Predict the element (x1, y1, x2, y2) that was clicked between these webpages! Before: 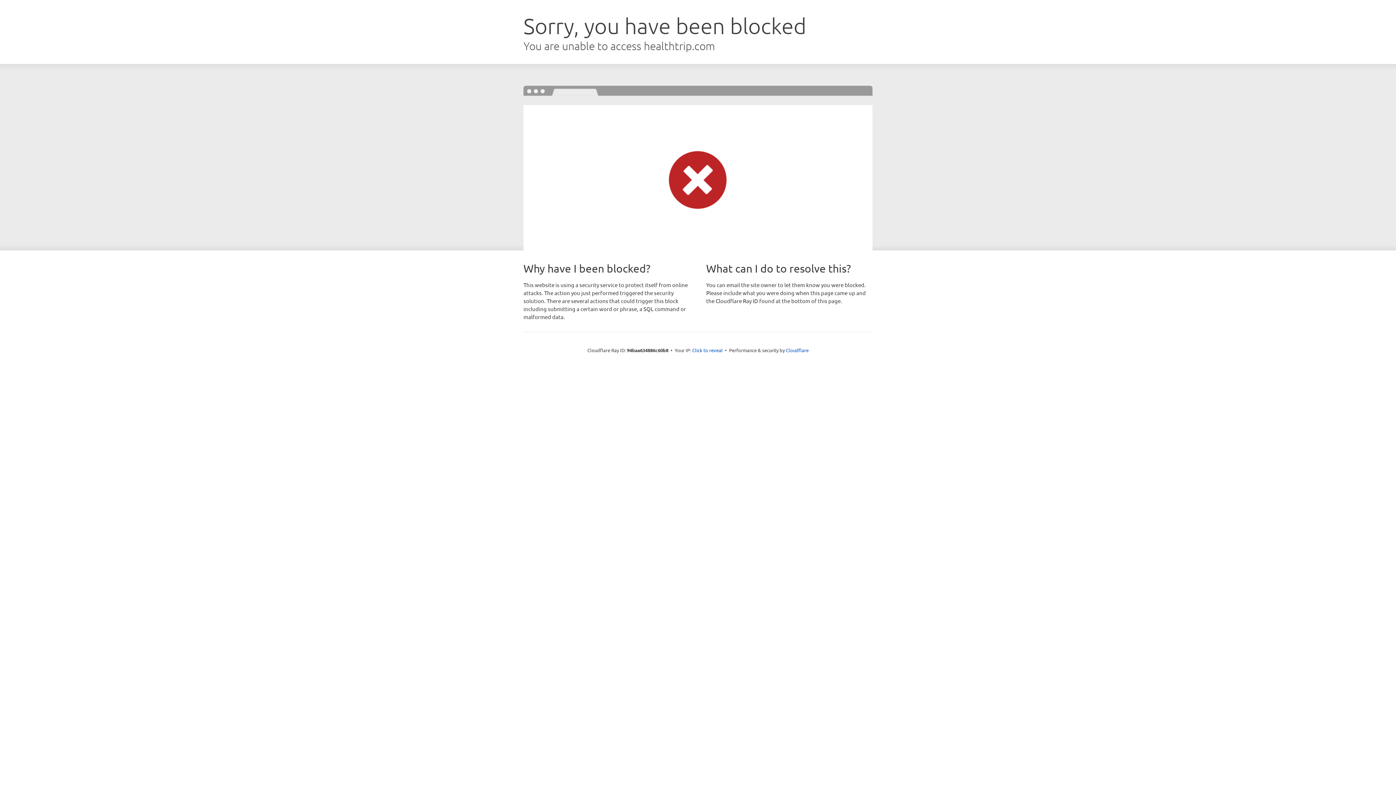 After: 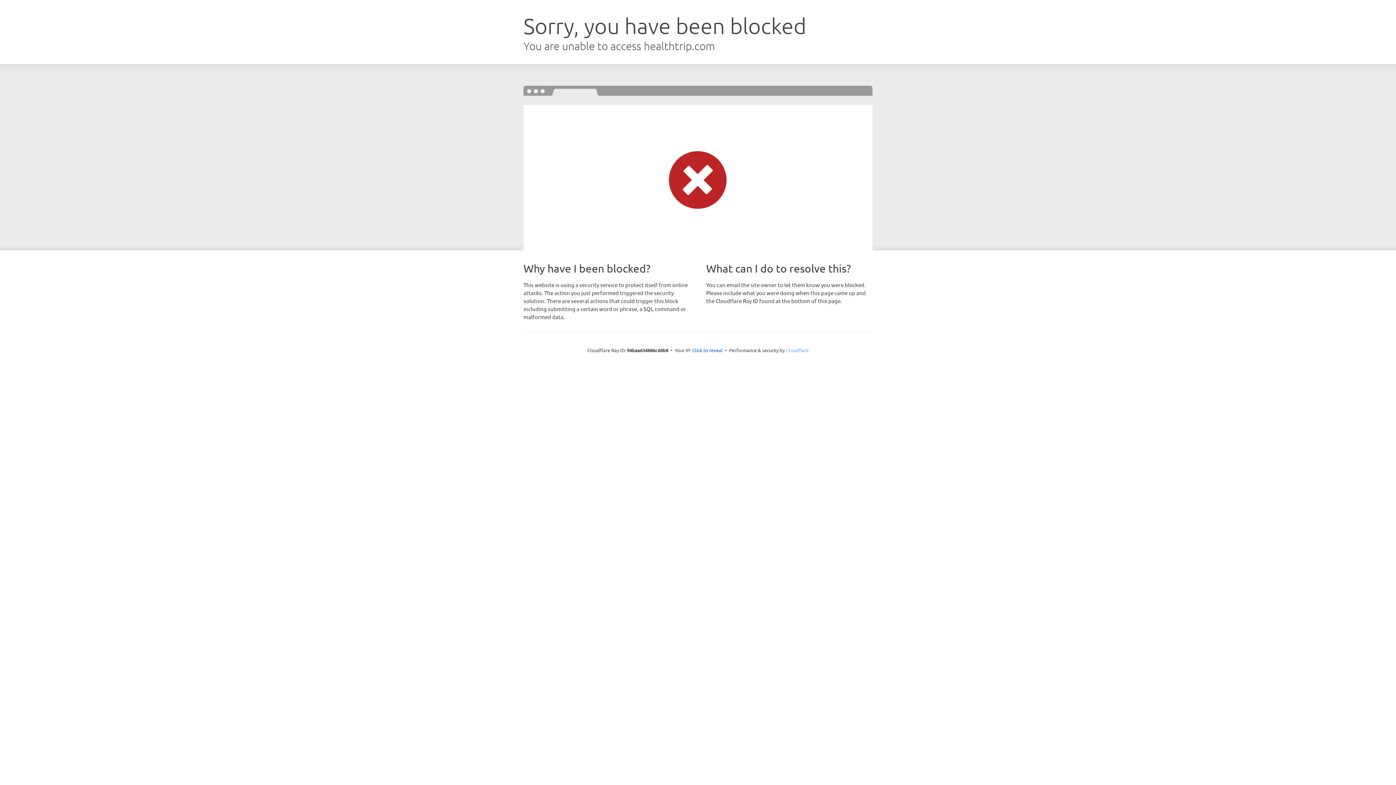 Action: label: Cloudflare bbox: (786, 347, 808, 353)